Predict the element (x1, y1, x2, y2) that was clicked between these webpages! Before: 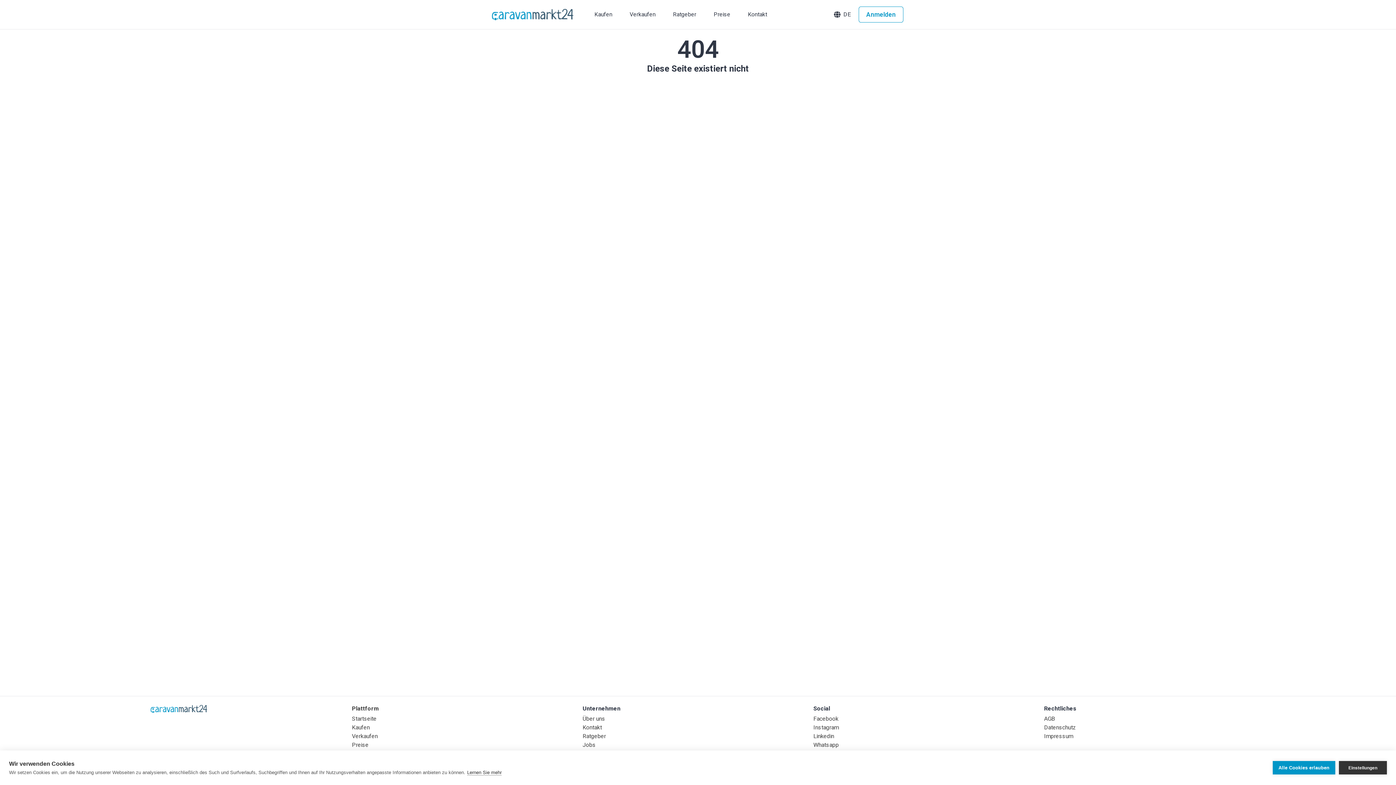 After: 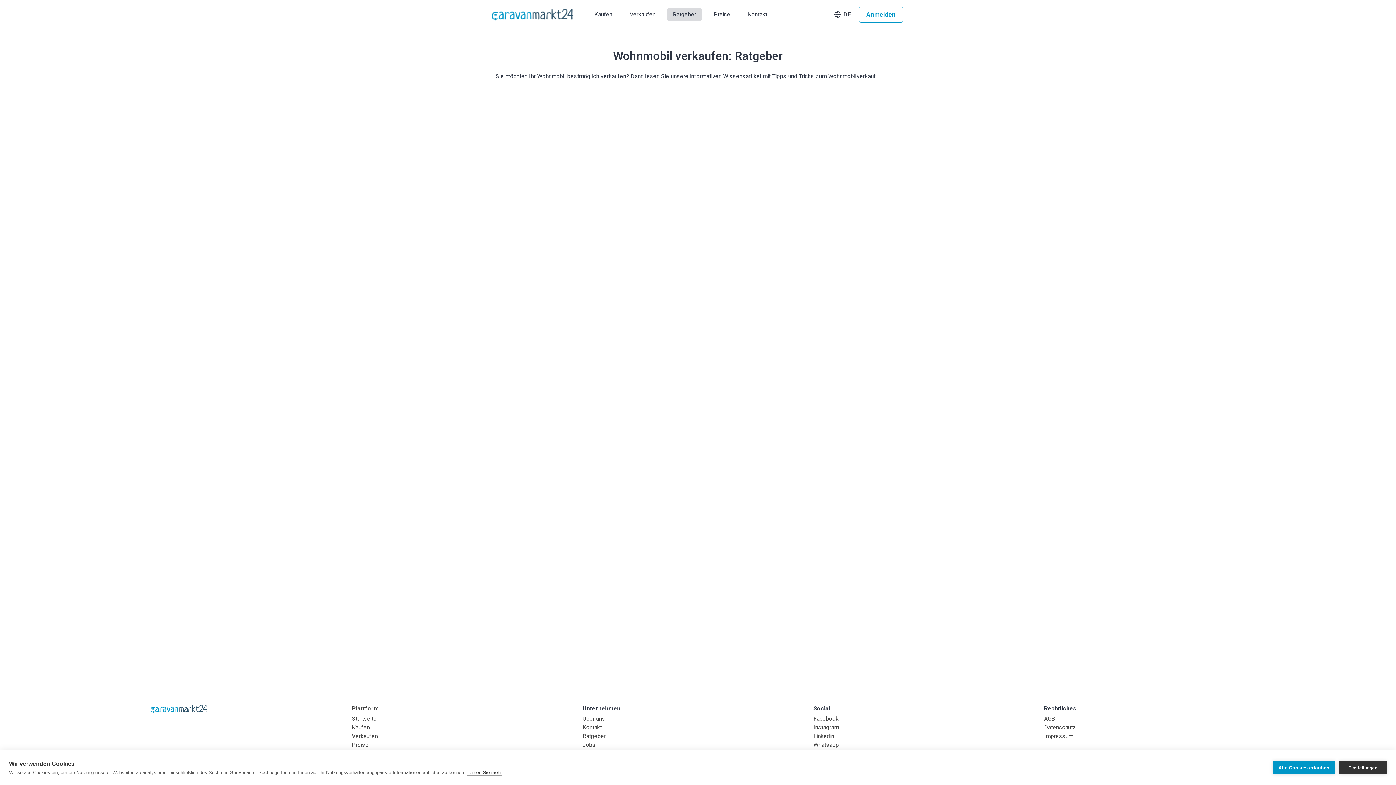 Action: bbox: (582, 732, 813, 741) label: Ratgeber